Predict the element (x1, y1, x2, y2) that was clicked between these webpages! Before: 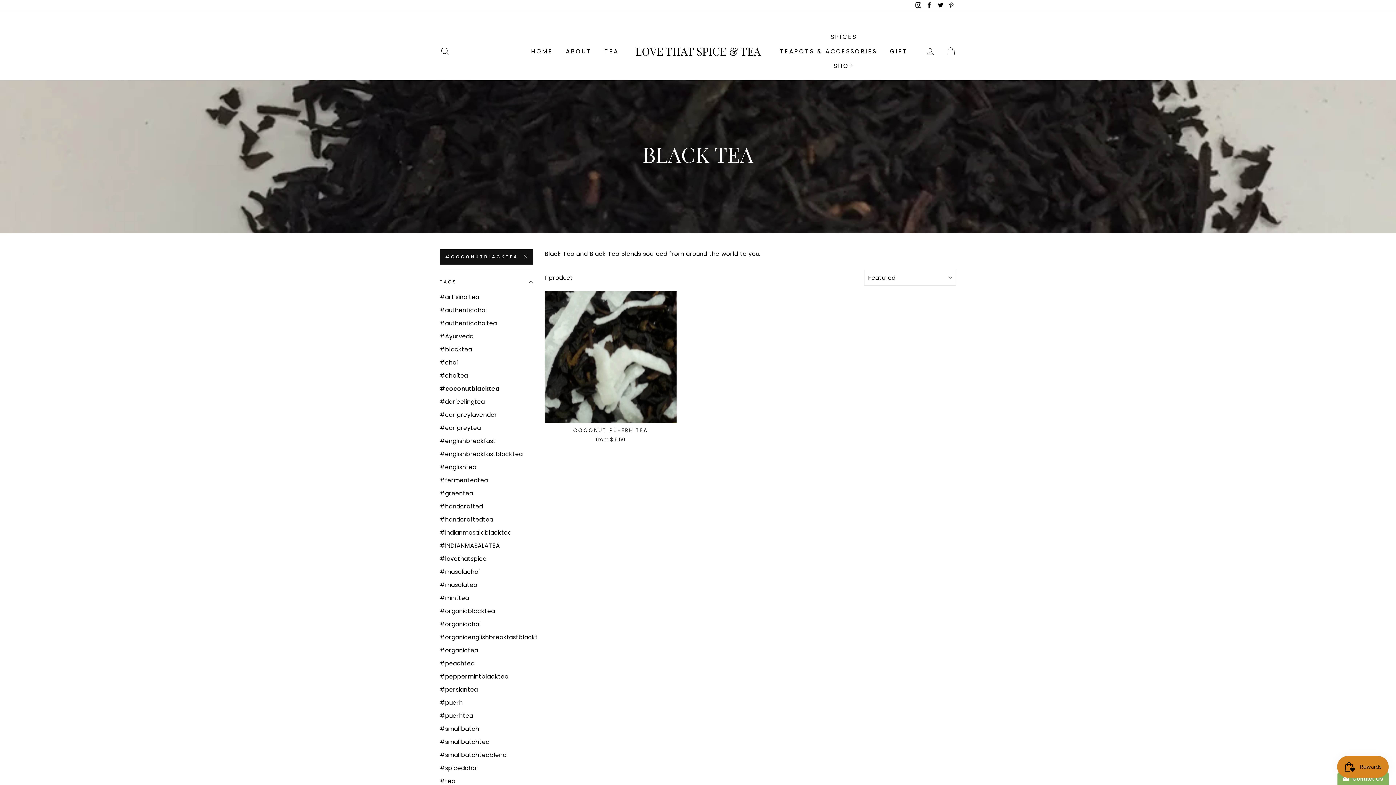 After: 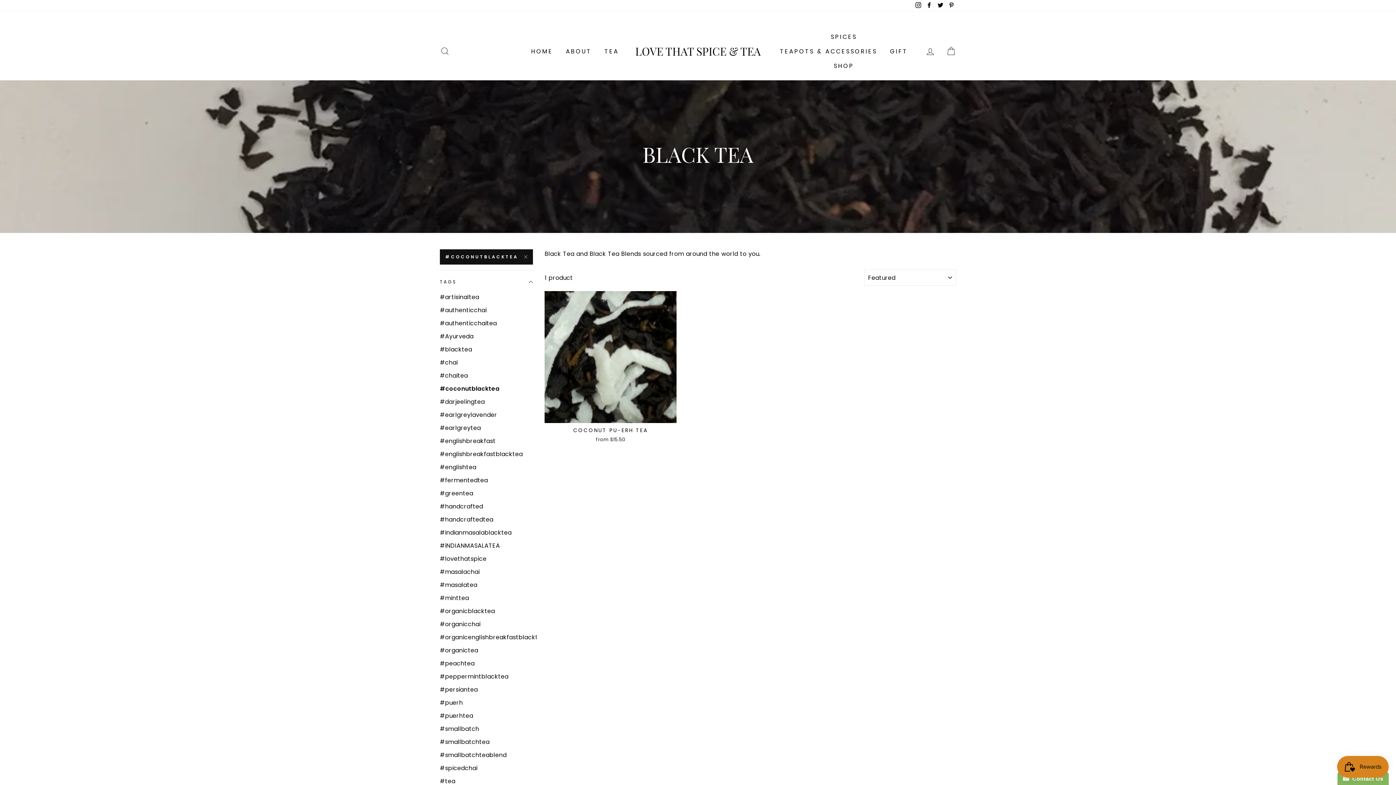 Action: bbox: (946, 0, 956, 11) label: Pinterest